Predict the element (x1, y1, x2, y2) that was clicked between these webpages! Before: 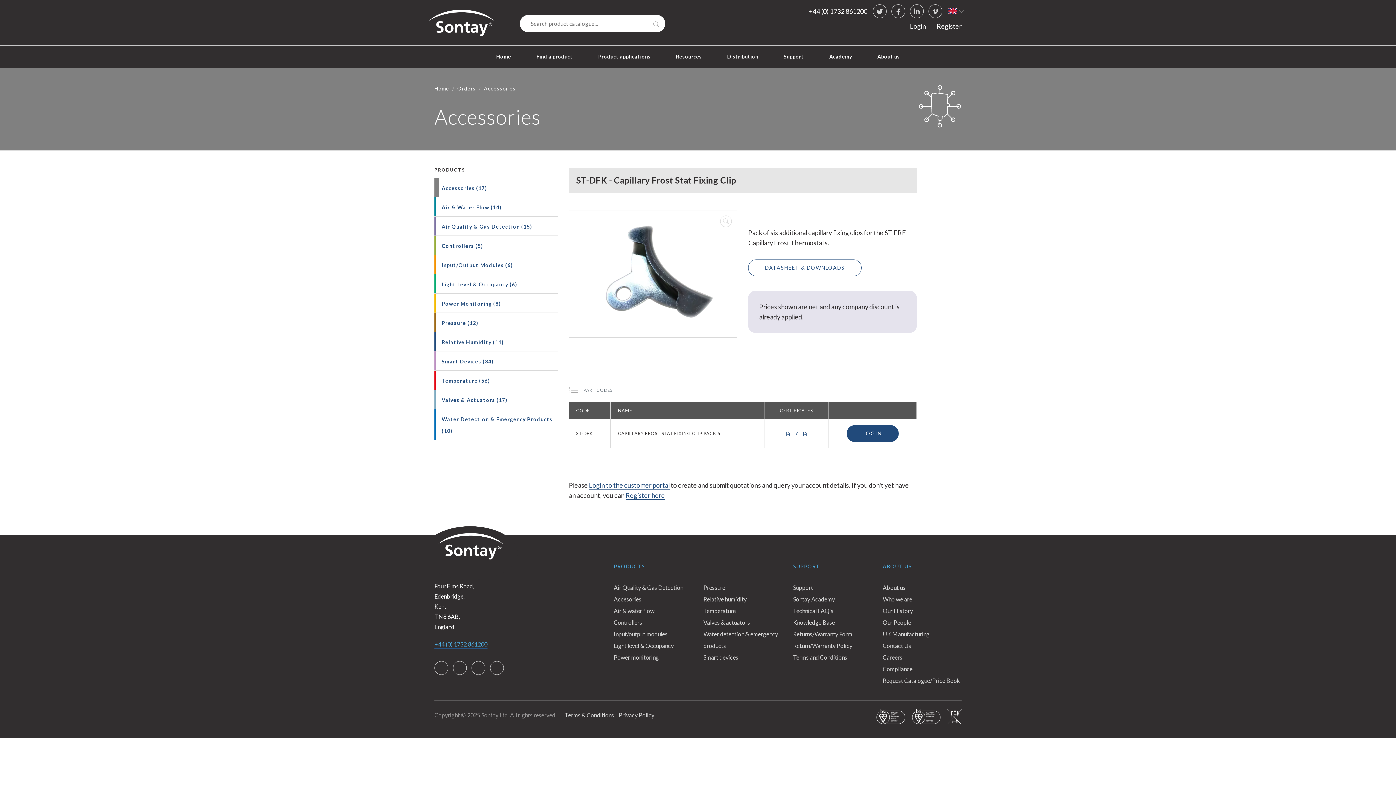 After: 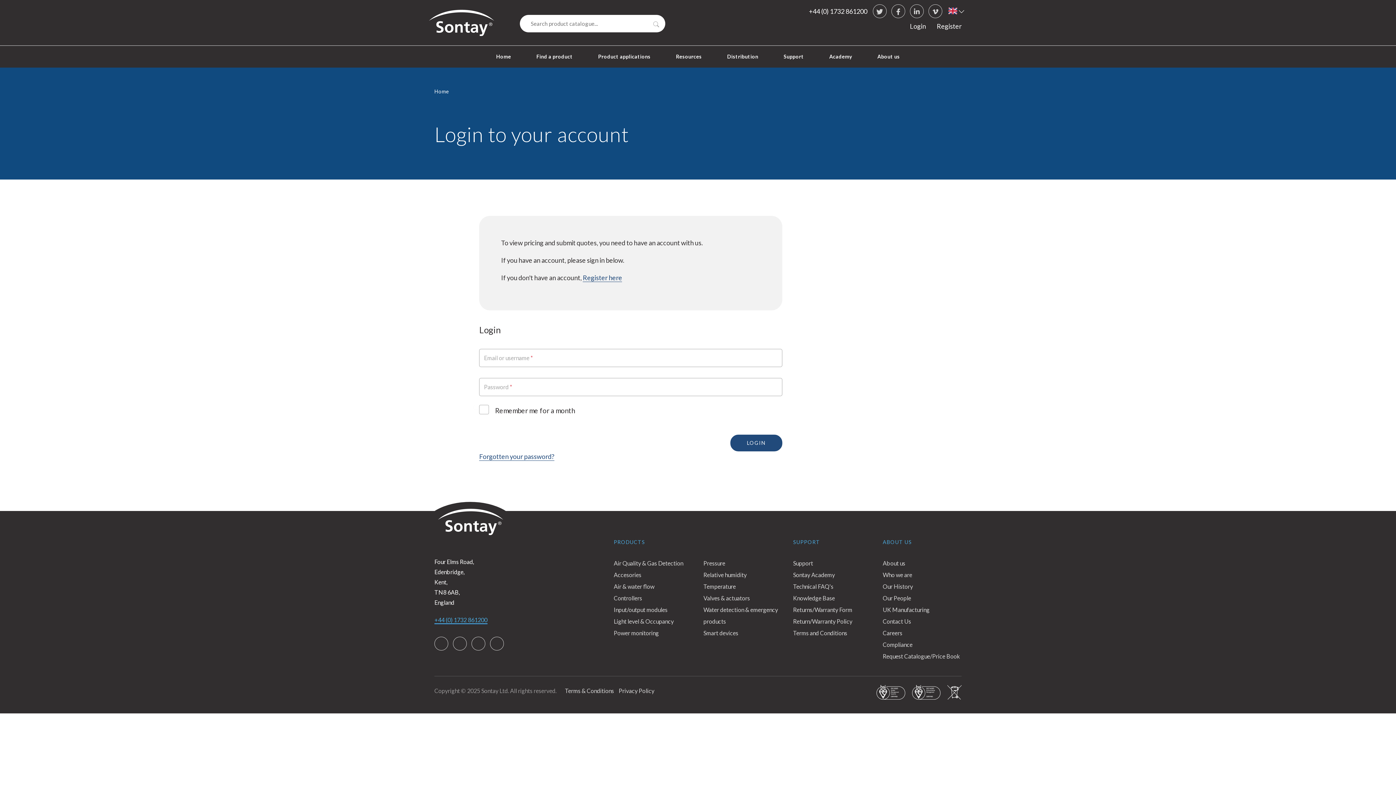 Action: label: Login to the customer portal bbox: (589, 481, 669, 489)